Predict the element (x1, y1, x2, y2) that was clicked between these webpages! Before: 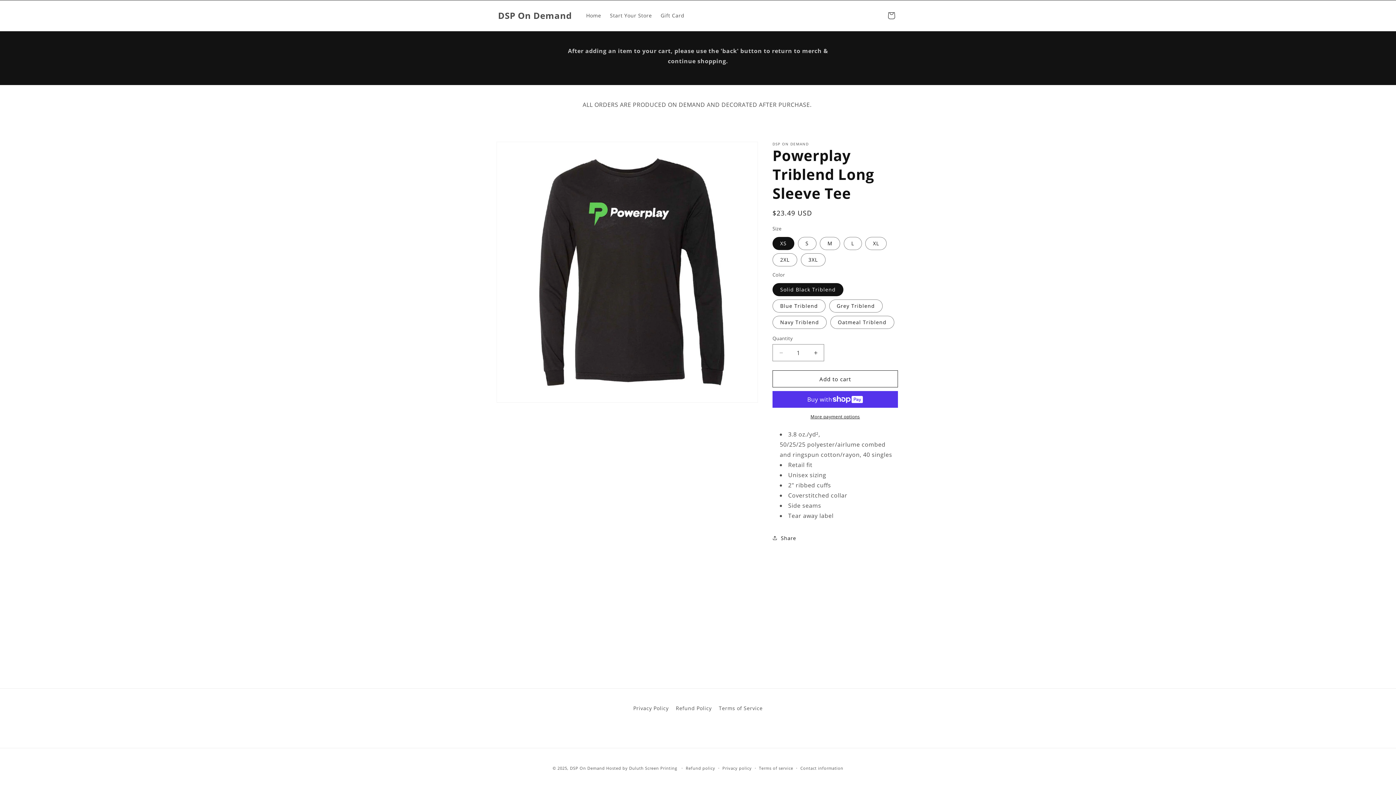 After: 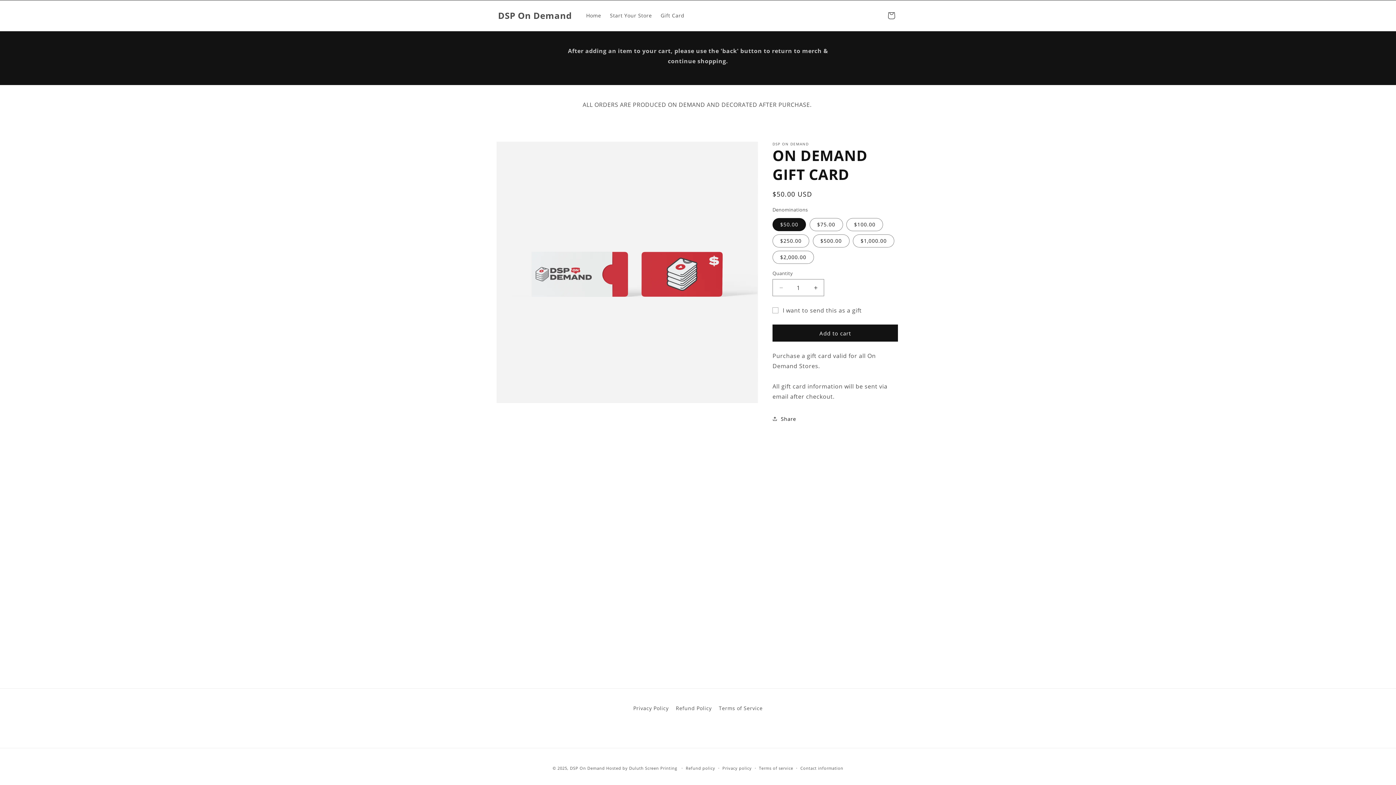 Action: label: Gift Card bbox: (656, 8, 688, 23)